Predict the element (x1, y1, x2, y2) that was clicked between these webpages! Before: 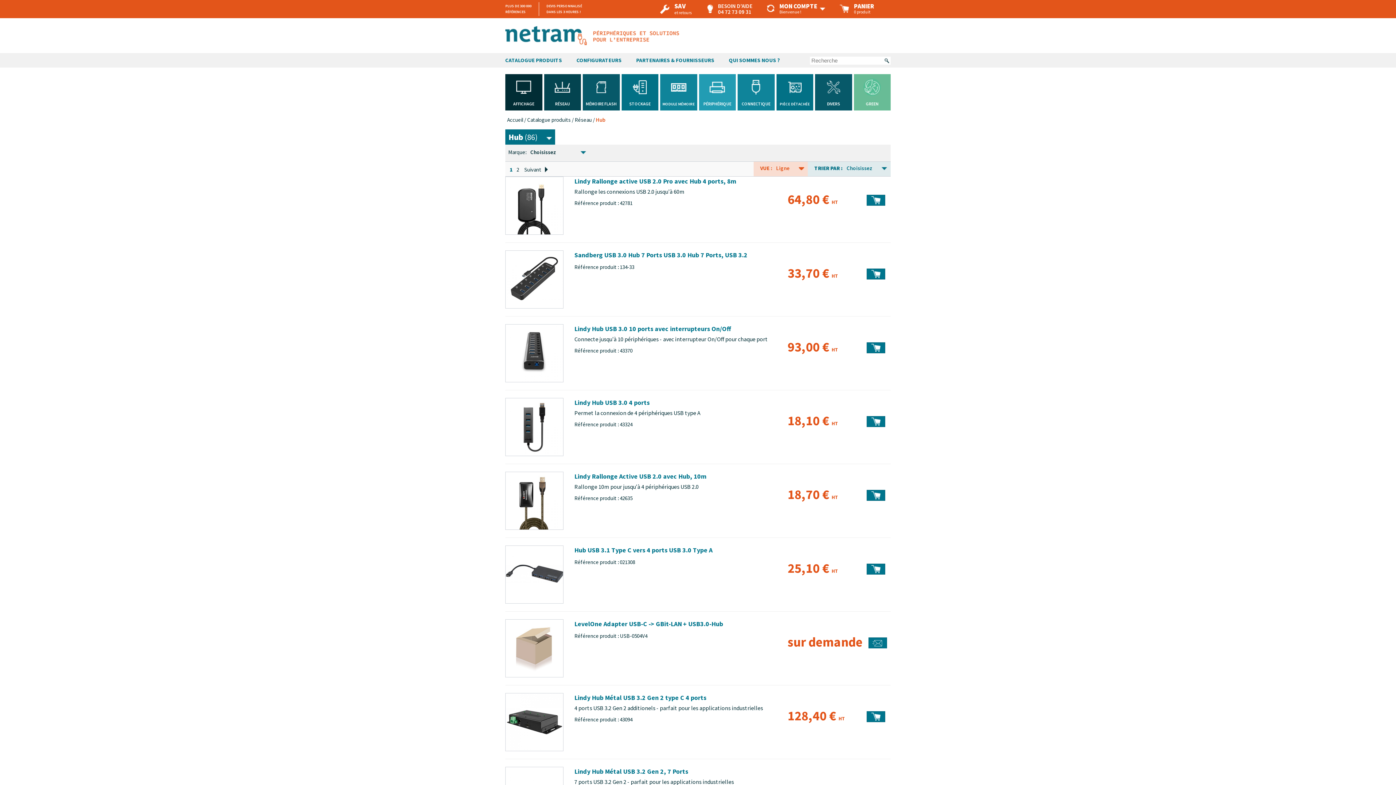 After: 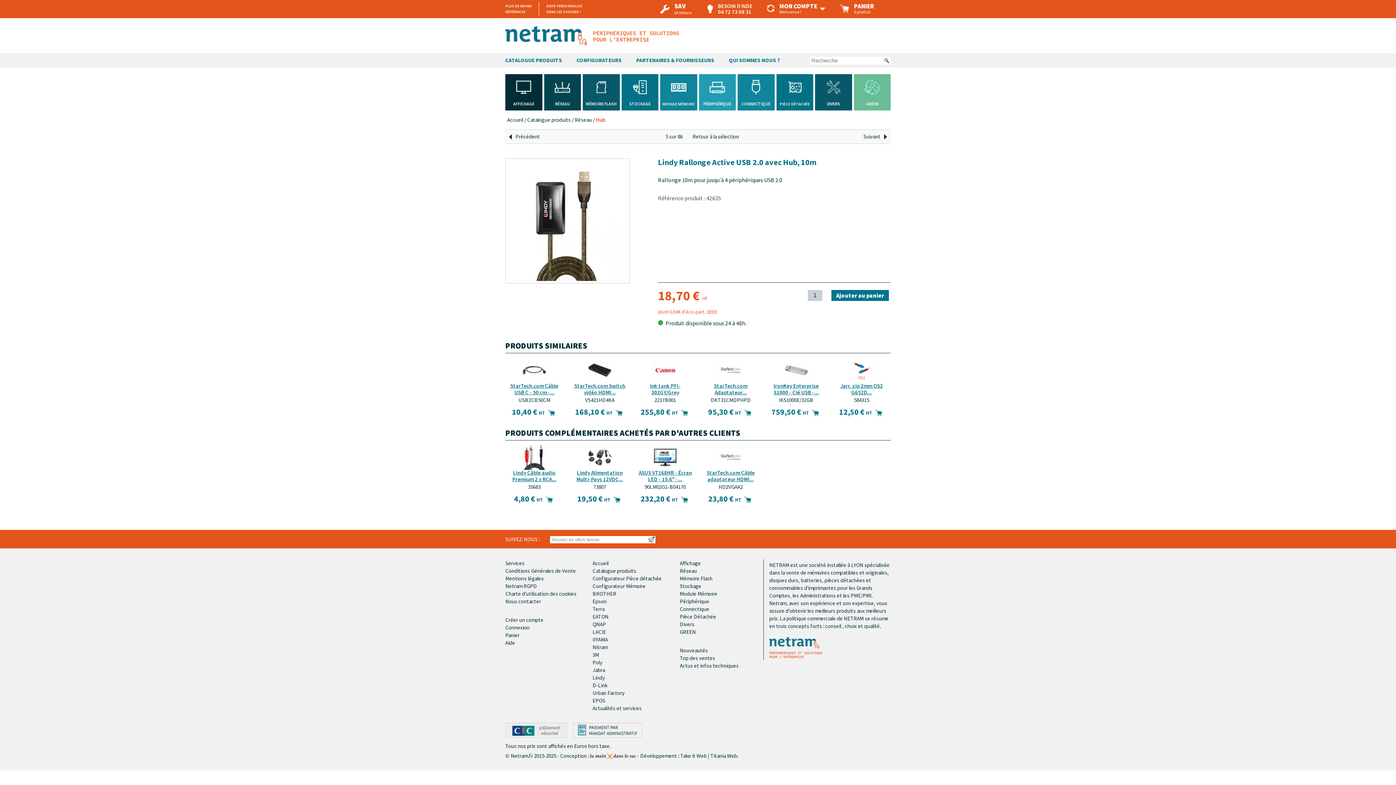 Action: bbox: (505, 472, 563, 530)